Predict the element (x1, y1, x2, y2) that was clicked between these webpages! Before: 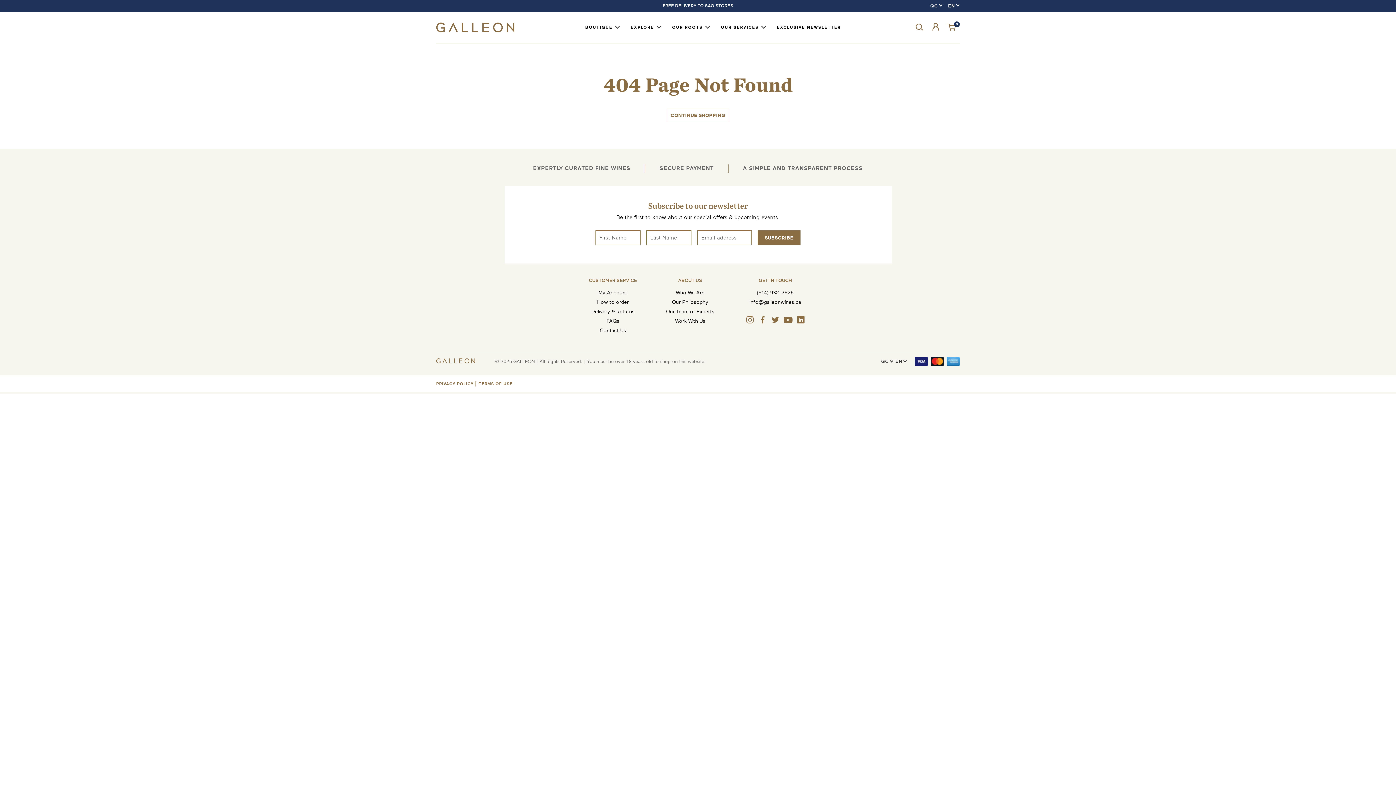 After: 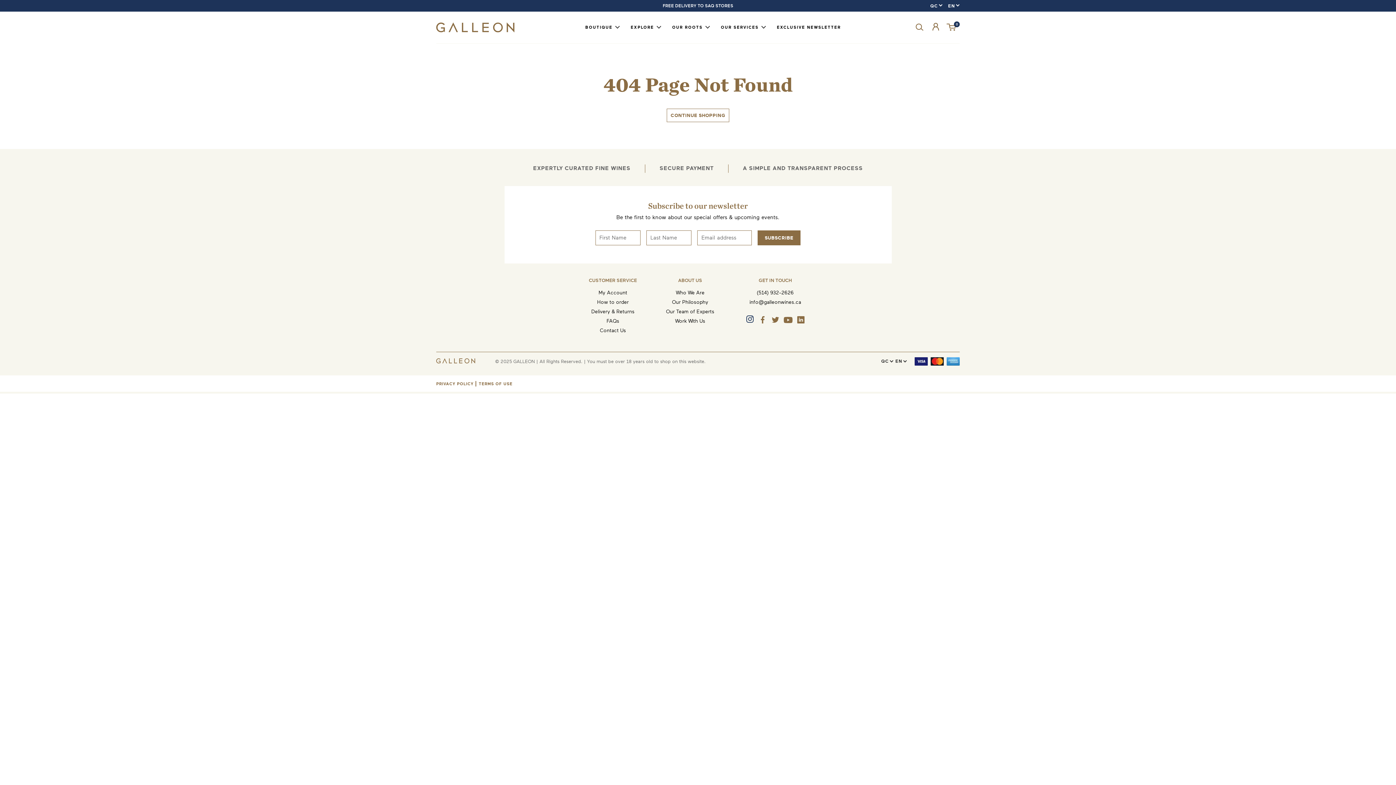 Action: bbox: (743, 316, 756, 324)